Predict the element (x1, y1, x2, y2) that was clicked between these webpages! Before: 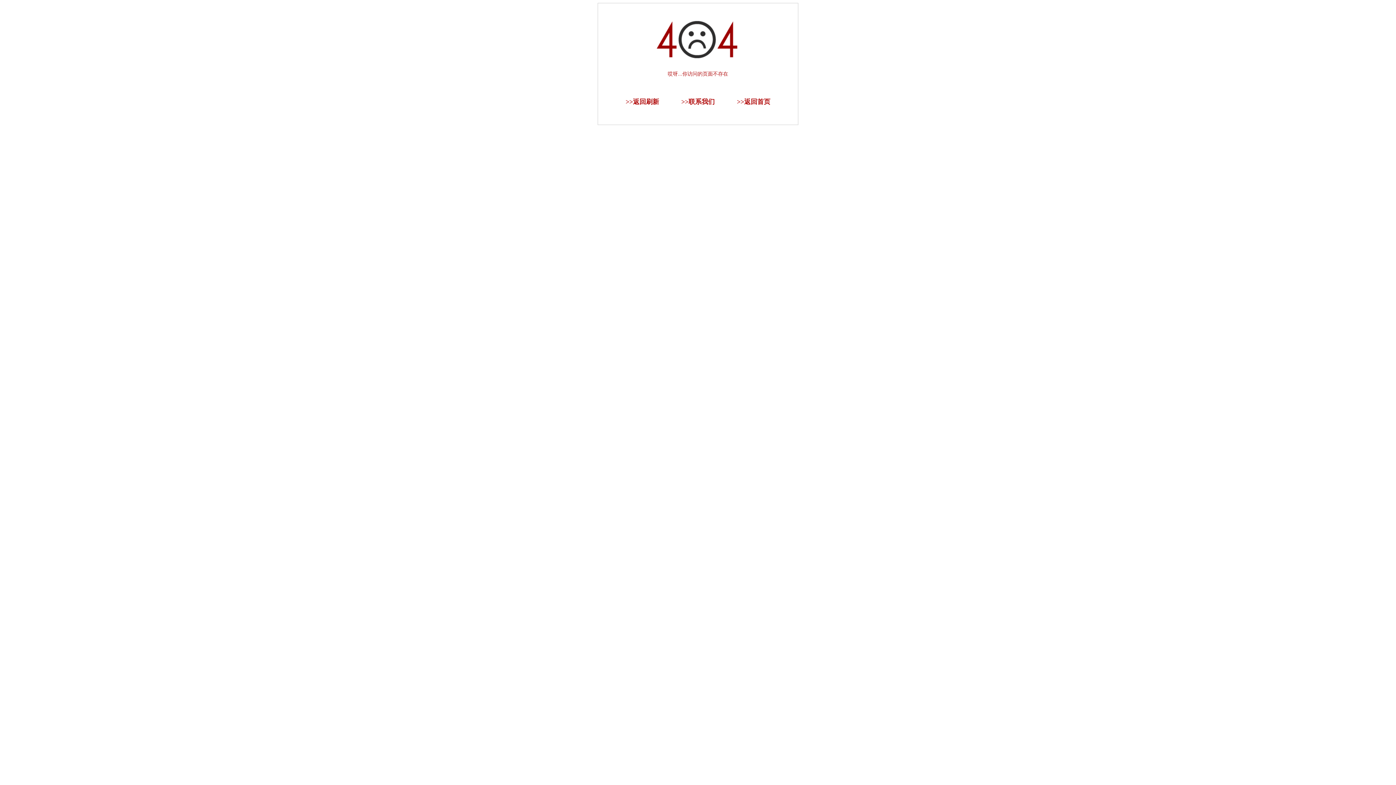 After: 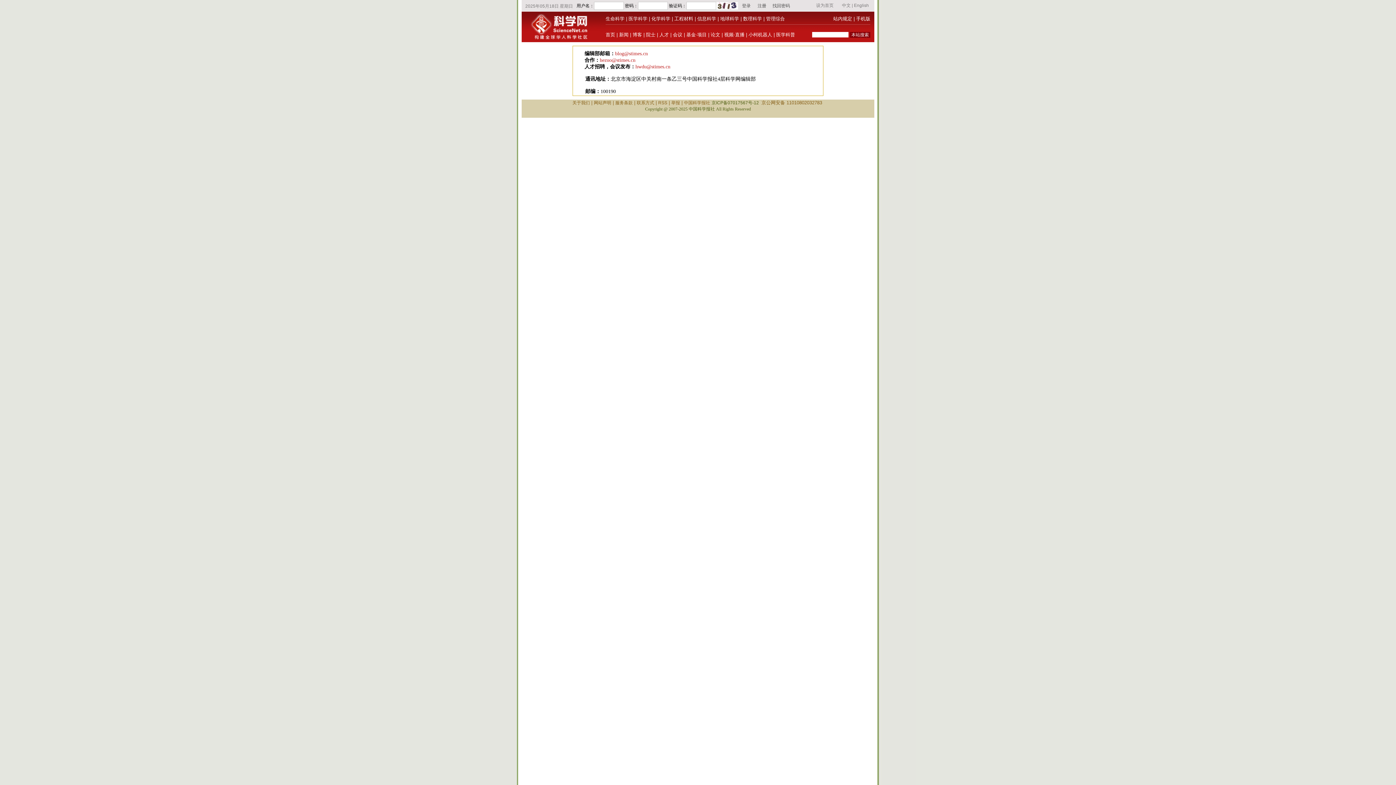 Action: label: 联系我们 bbox: (688, 98, 714, 105)